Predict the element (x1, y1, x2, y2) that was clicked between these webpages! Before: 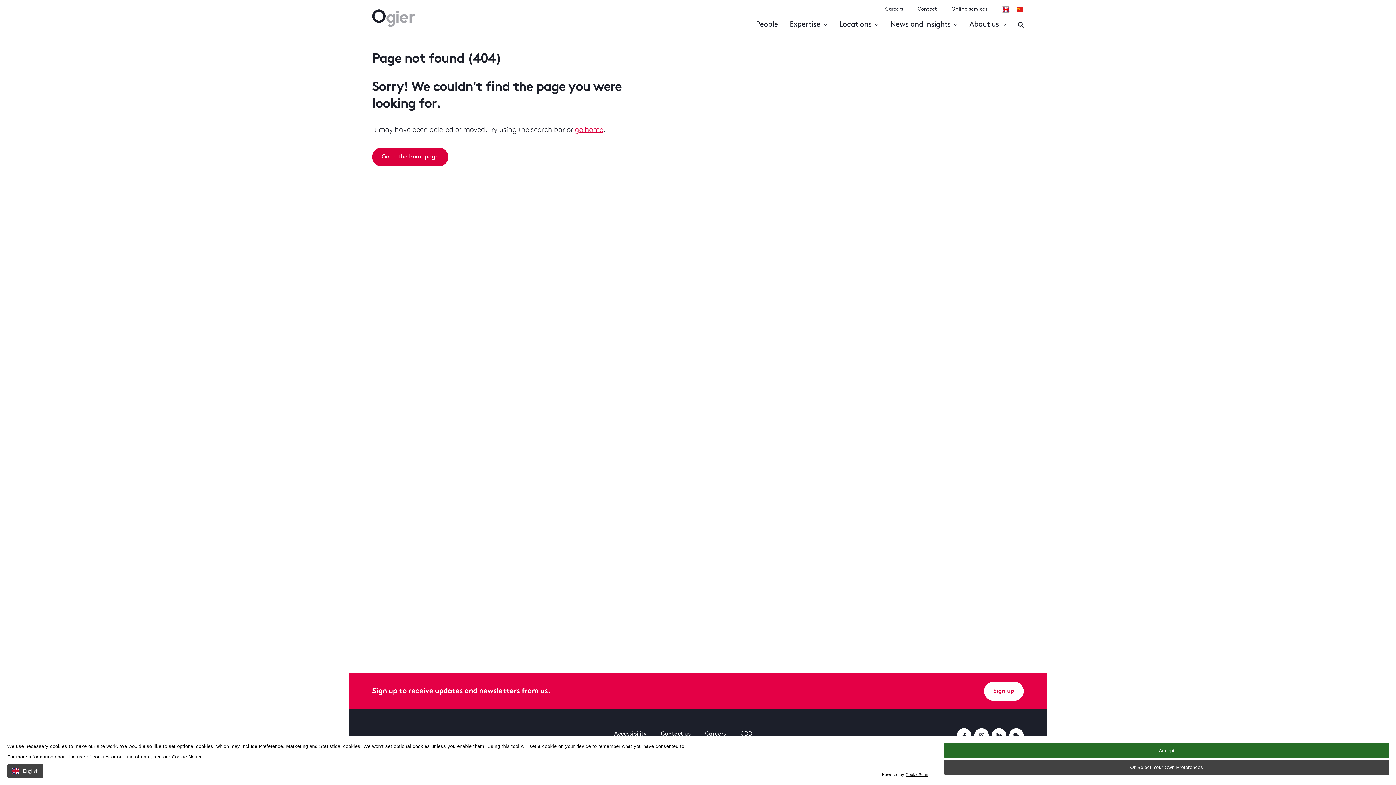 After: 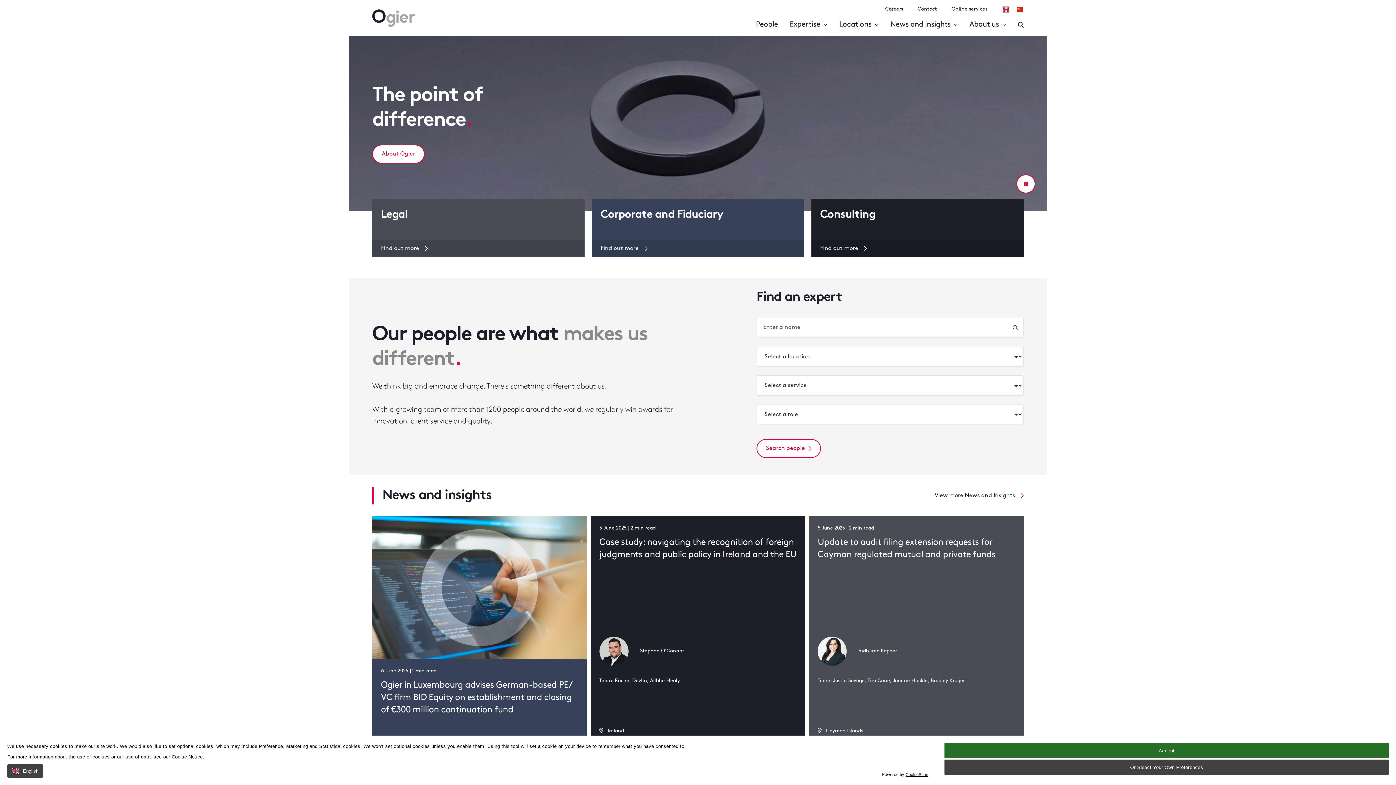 Action: bbox: (372, 9, 415, 26)